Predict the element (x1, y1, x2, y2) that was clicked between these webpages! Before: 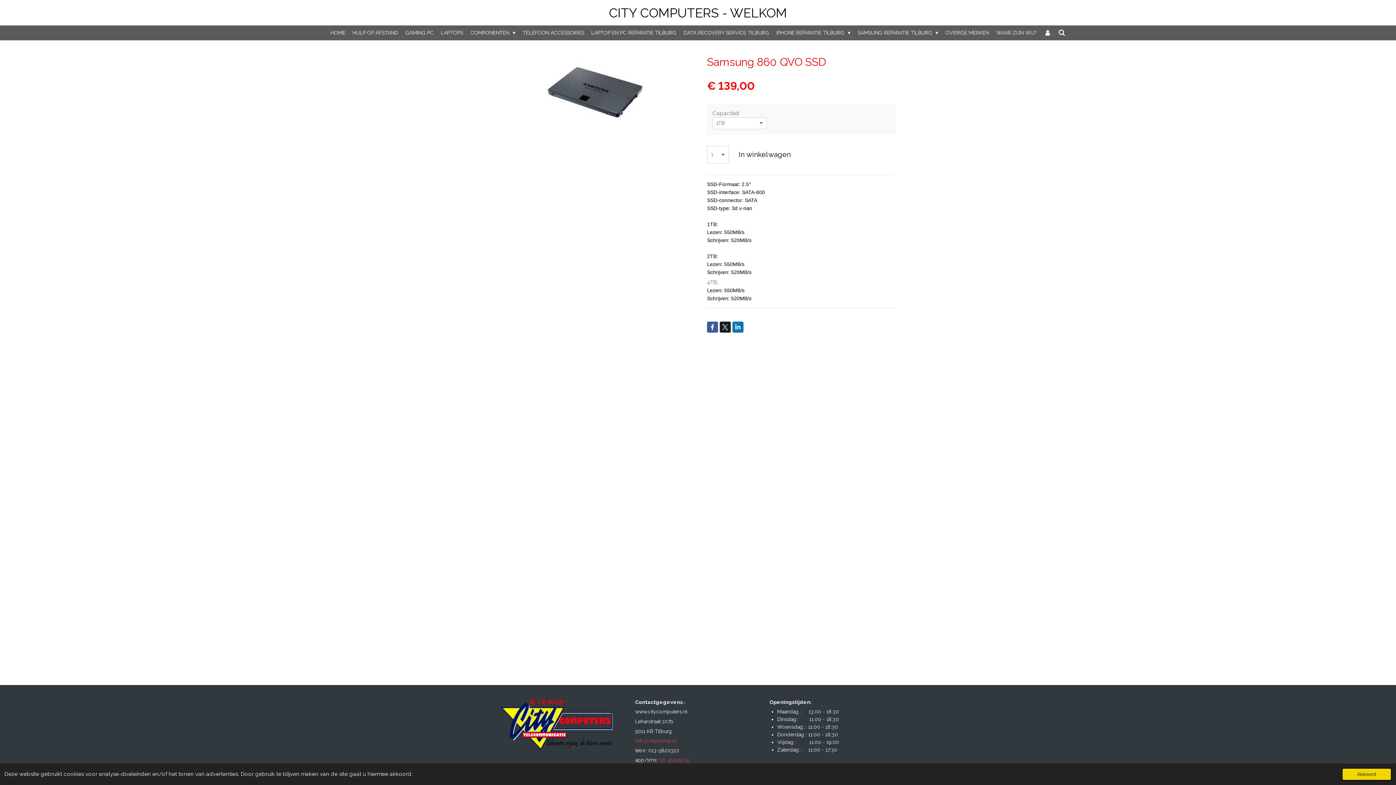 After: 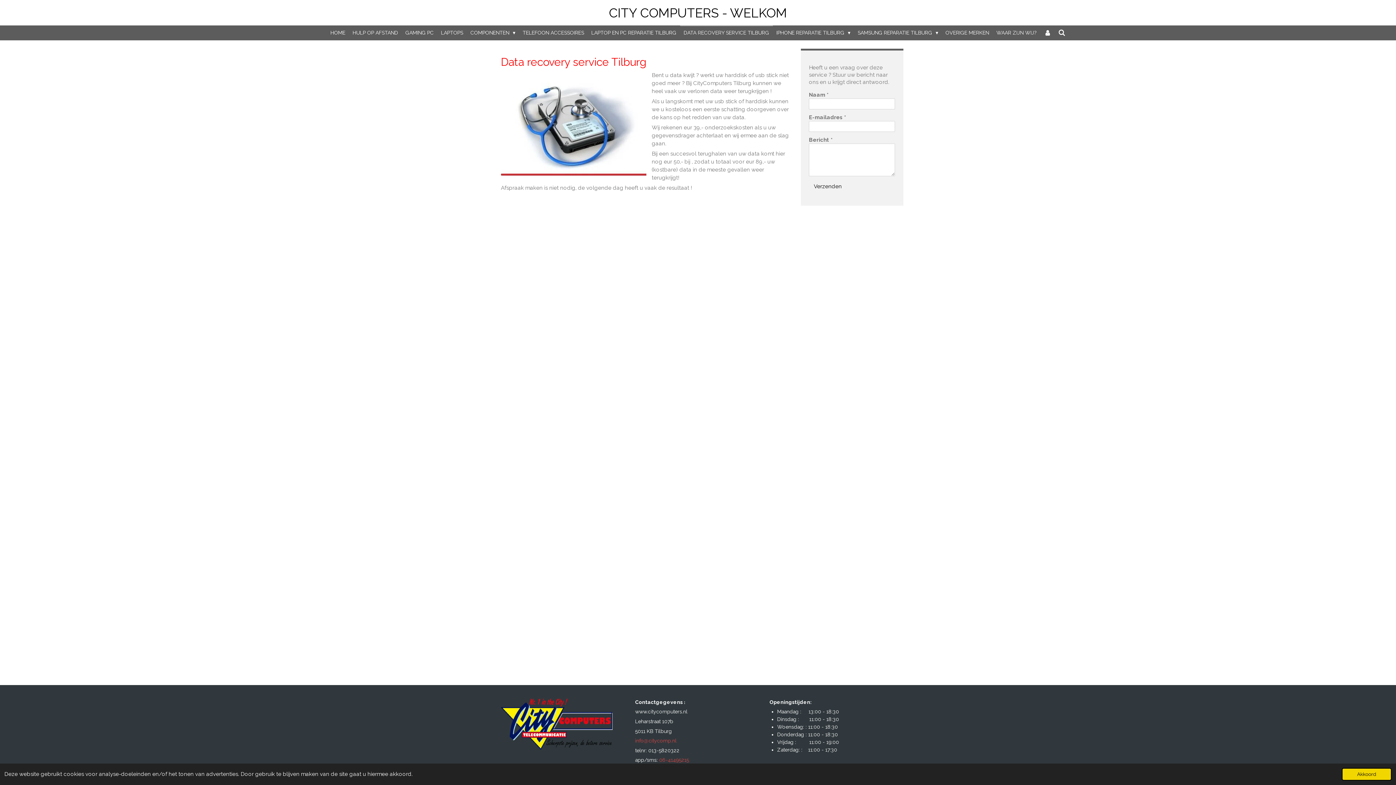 Action: bbox: (680, 25, 772, 40) label: DATA RECOVERY SERVICE TILBURG